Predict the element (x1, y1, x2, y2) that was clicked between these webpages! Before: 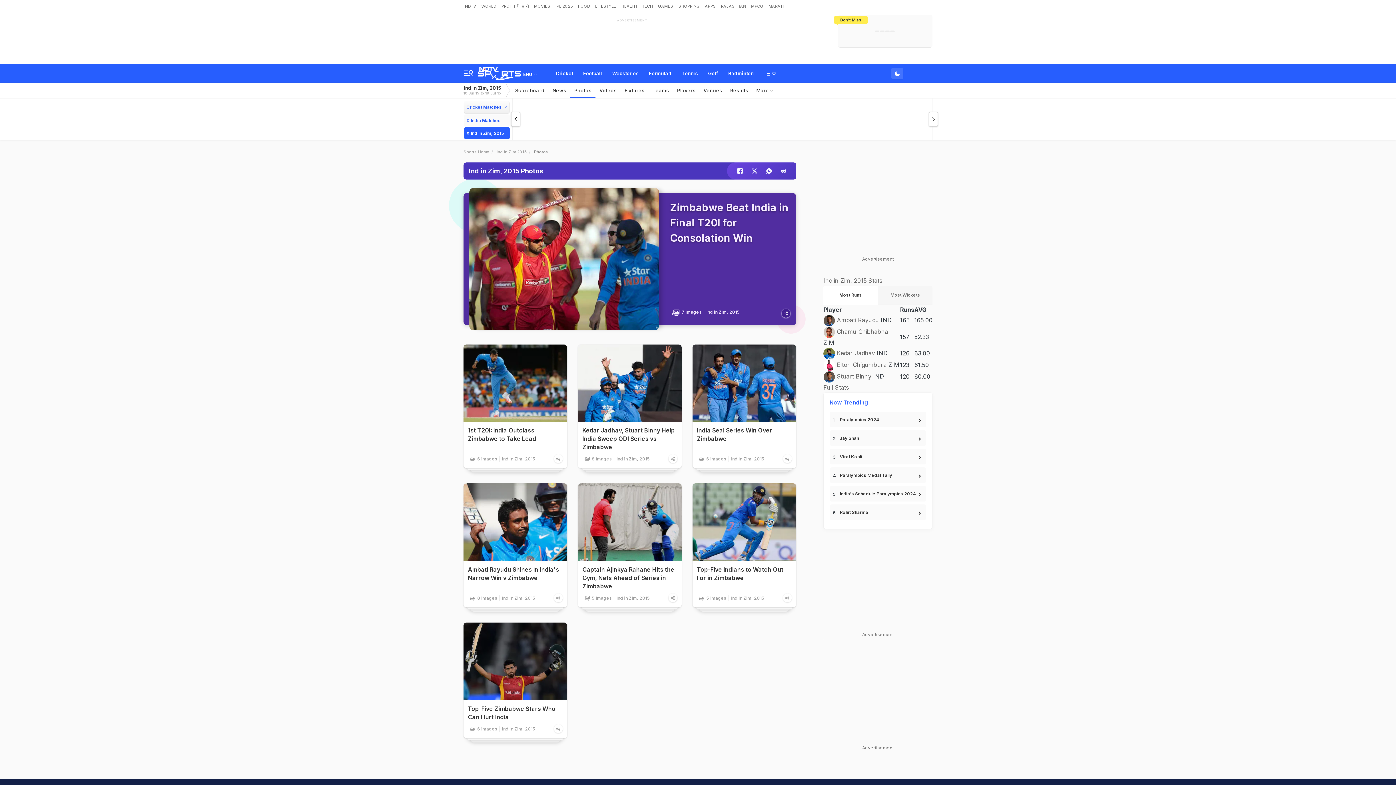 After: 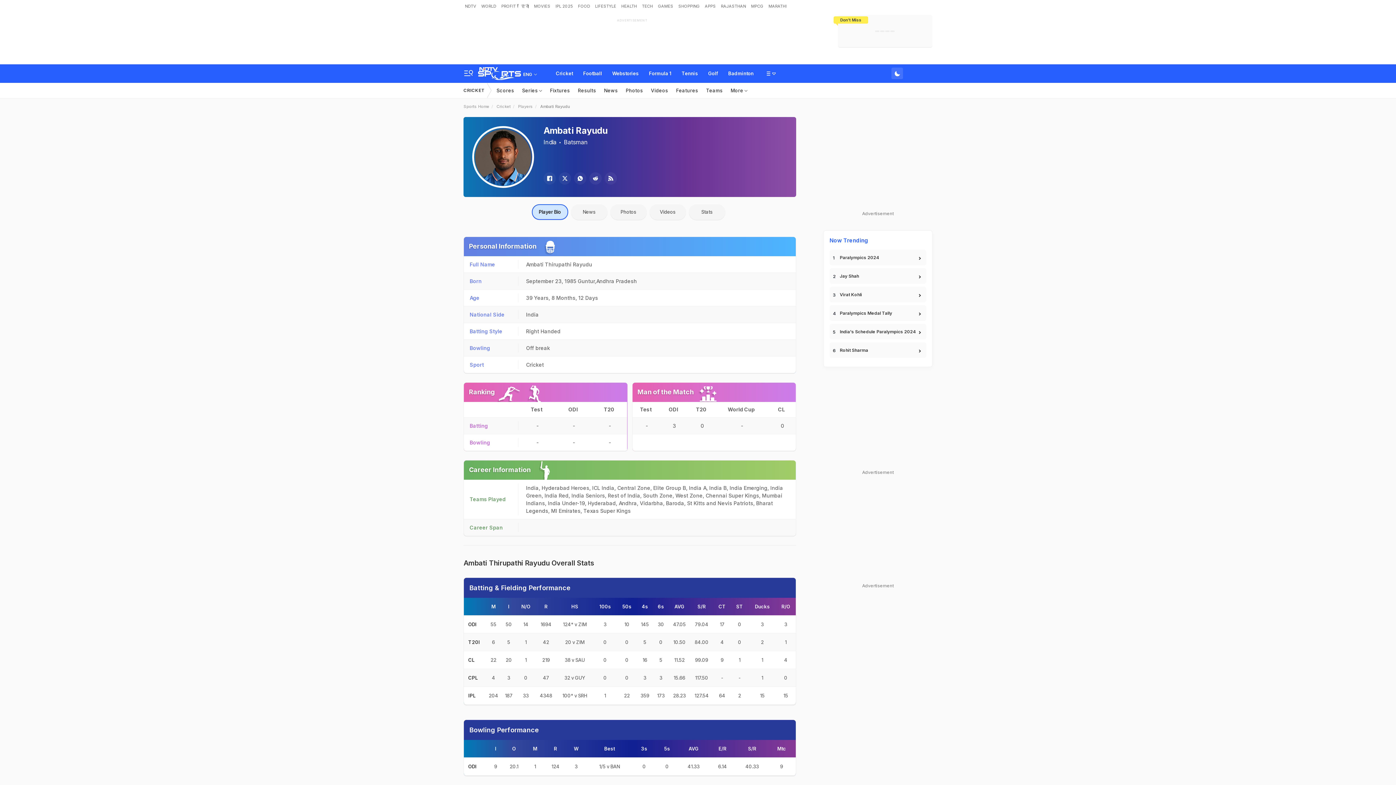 Action: label: Ambati Rayudu  bbox: (837, 316, 881, 323)